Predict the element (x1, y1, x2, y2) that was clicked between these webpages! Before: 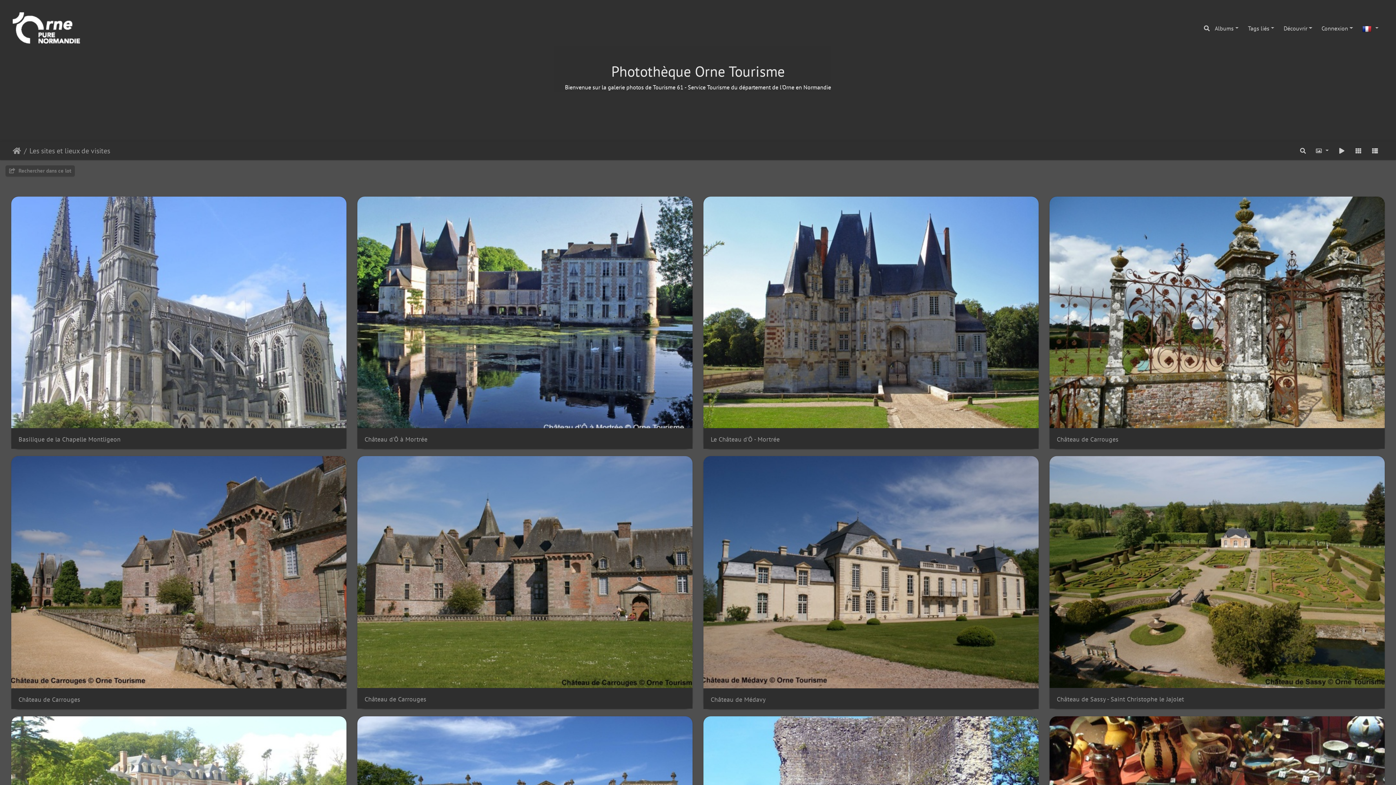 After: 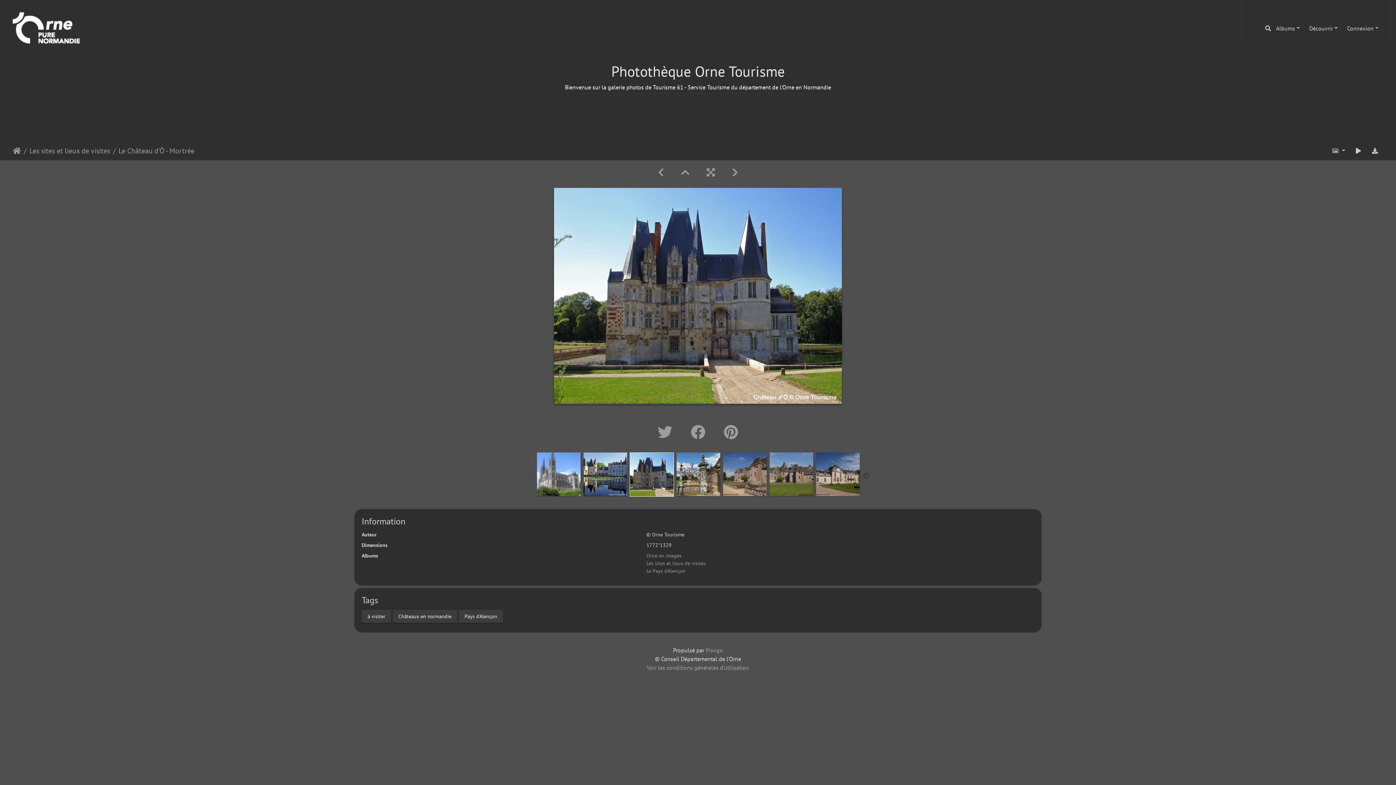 Action: bbox: (703, 308, 1038, 315)